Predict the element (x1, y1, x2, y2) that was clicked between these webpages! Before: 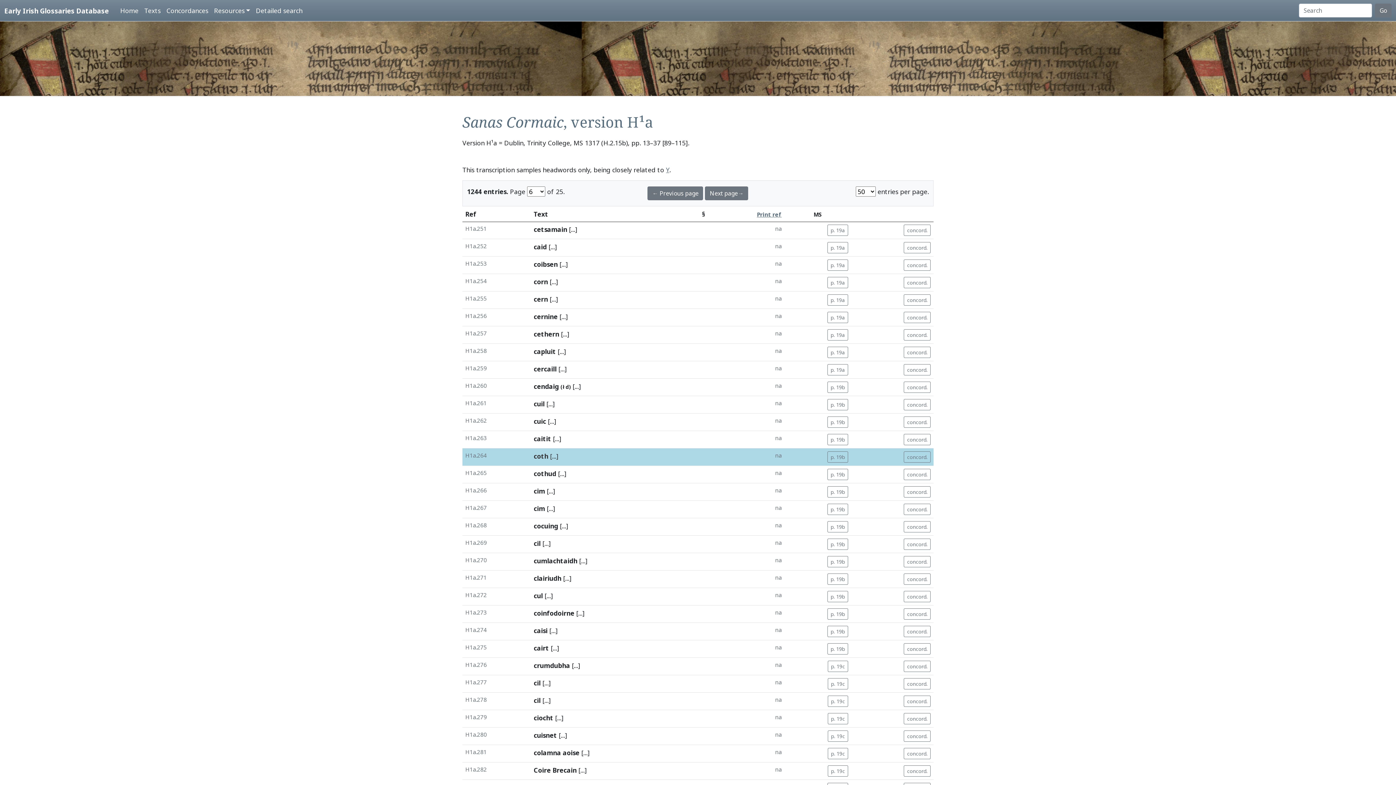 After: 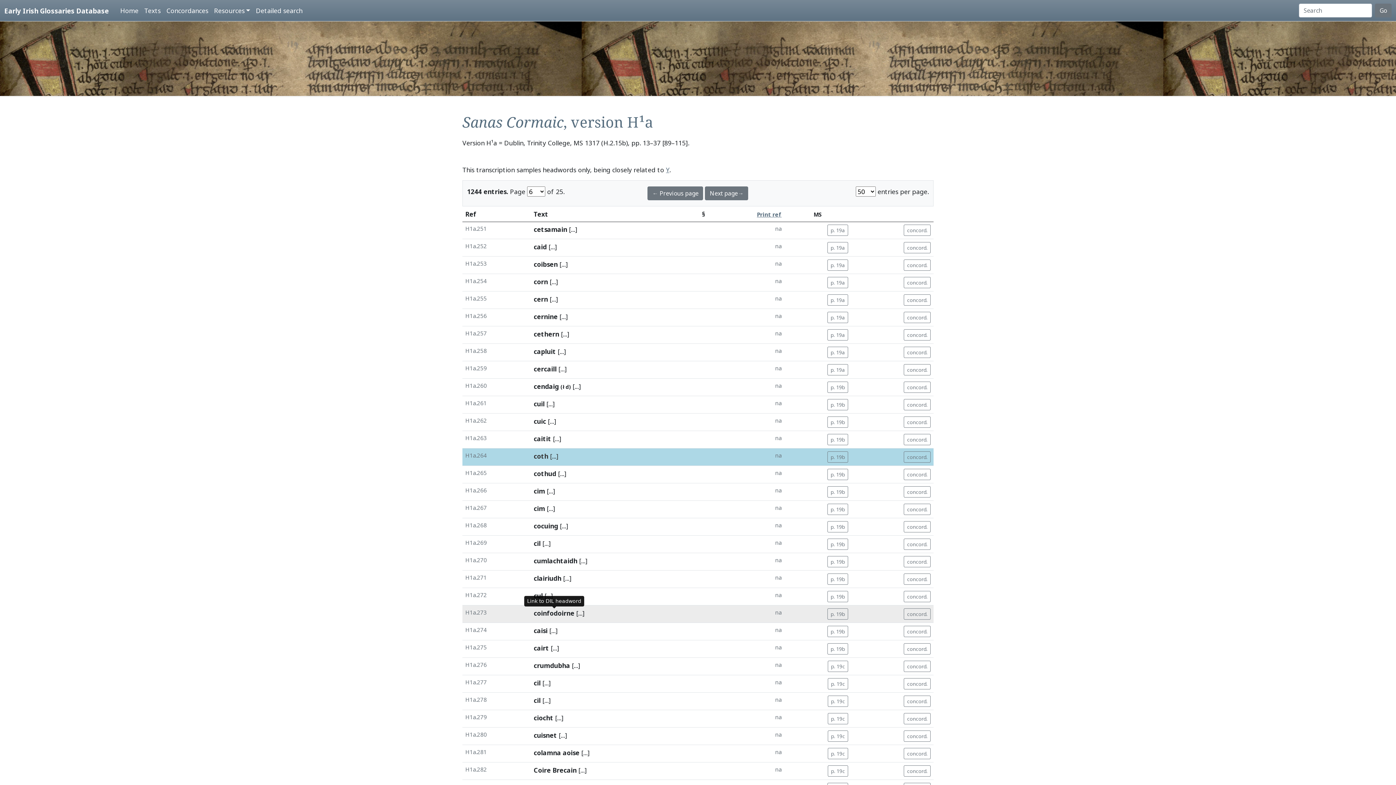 Action: label: coinfodoirne bbox: (533, 609, 574, 617)